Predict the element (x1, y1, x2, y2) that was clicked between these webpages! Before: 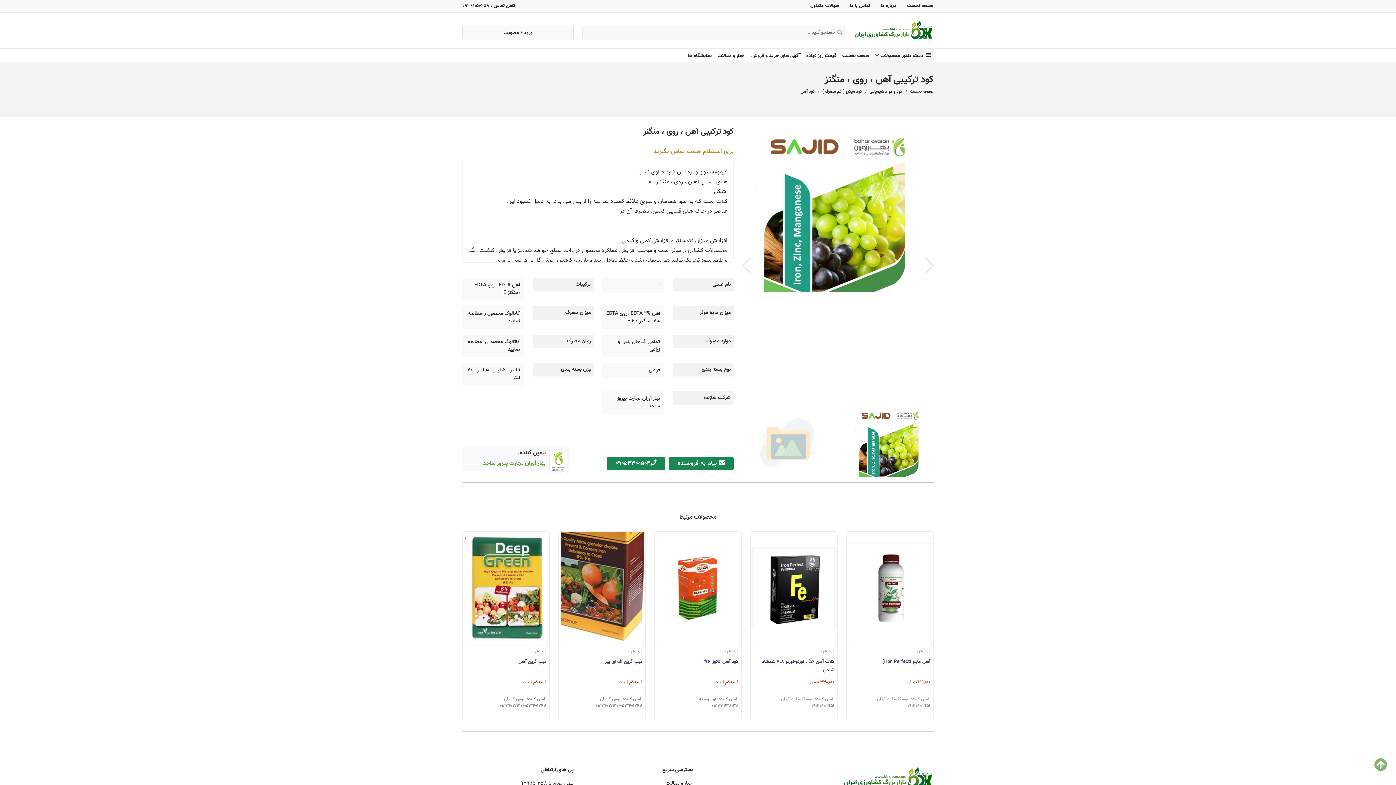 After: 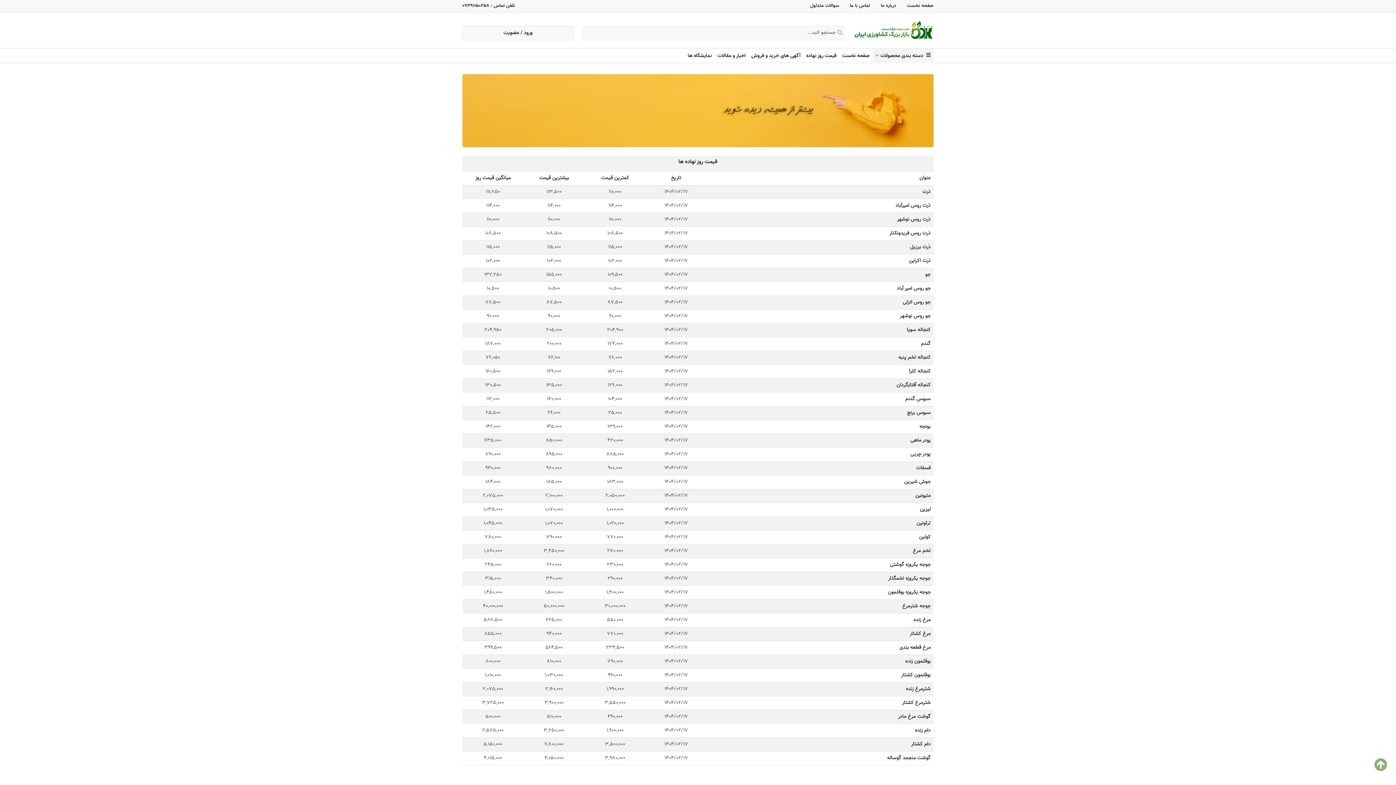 Action: label: قیمت روز نهاده bbox: (803, 48, 839, 63)